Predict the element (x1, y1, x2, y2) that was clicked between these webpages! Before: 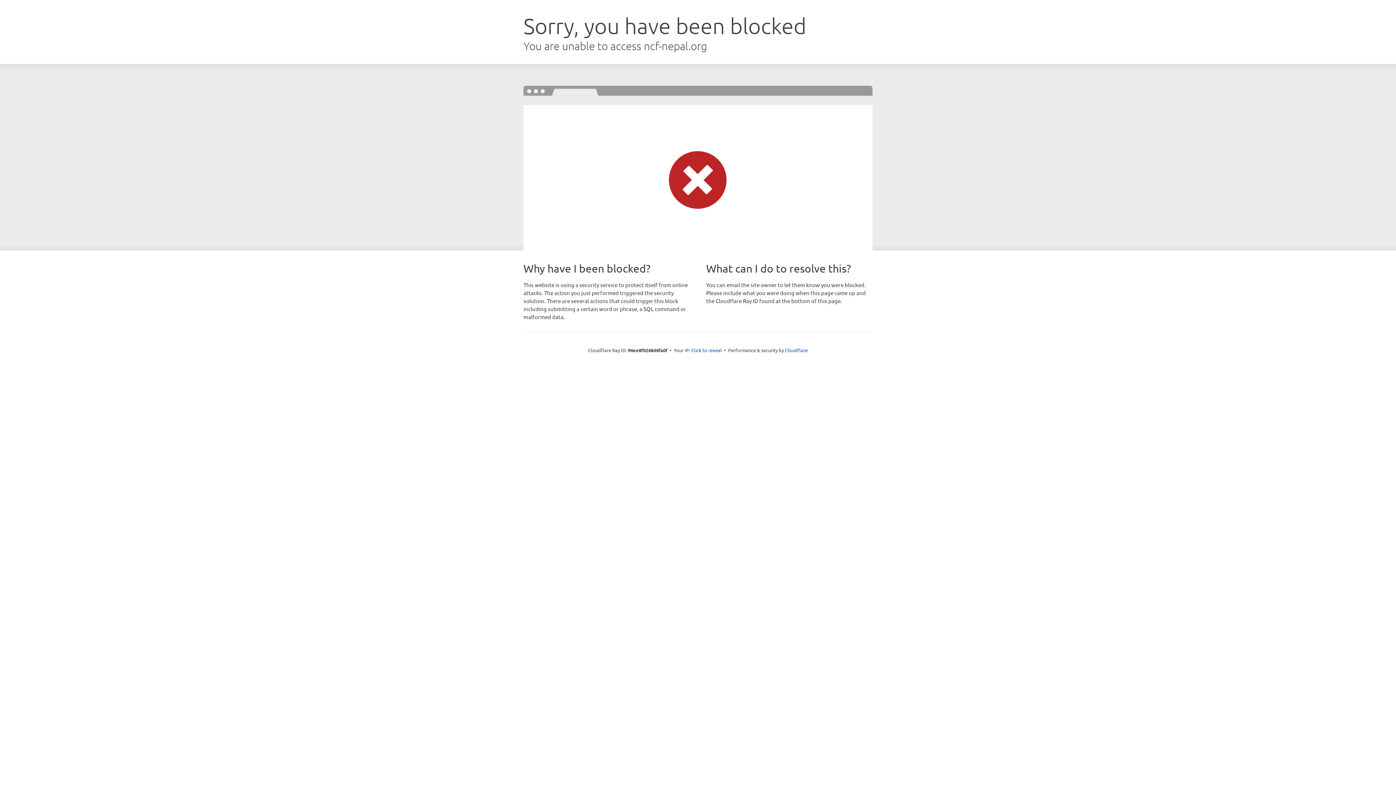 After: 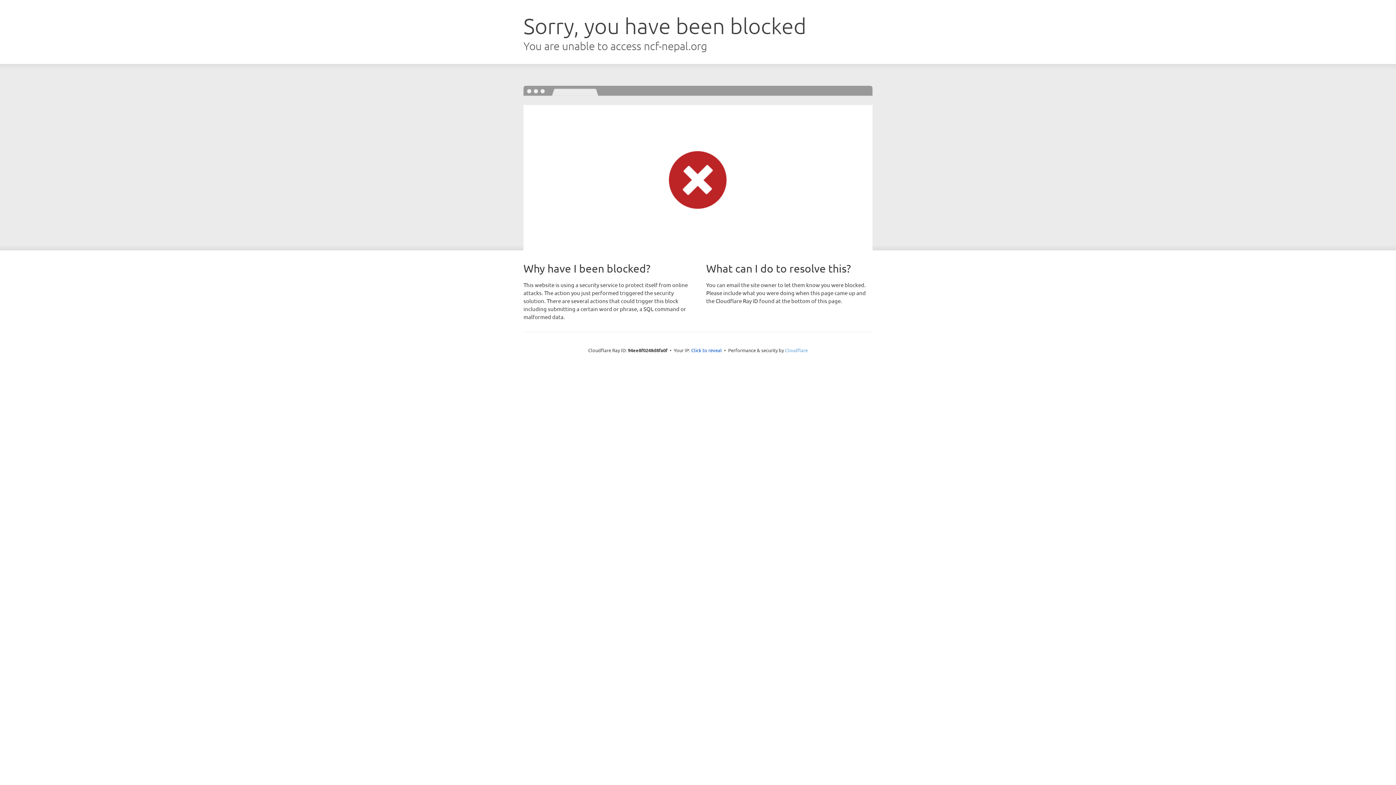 Action: bbox: (785, 347, 808, 353) label: Cloudflare